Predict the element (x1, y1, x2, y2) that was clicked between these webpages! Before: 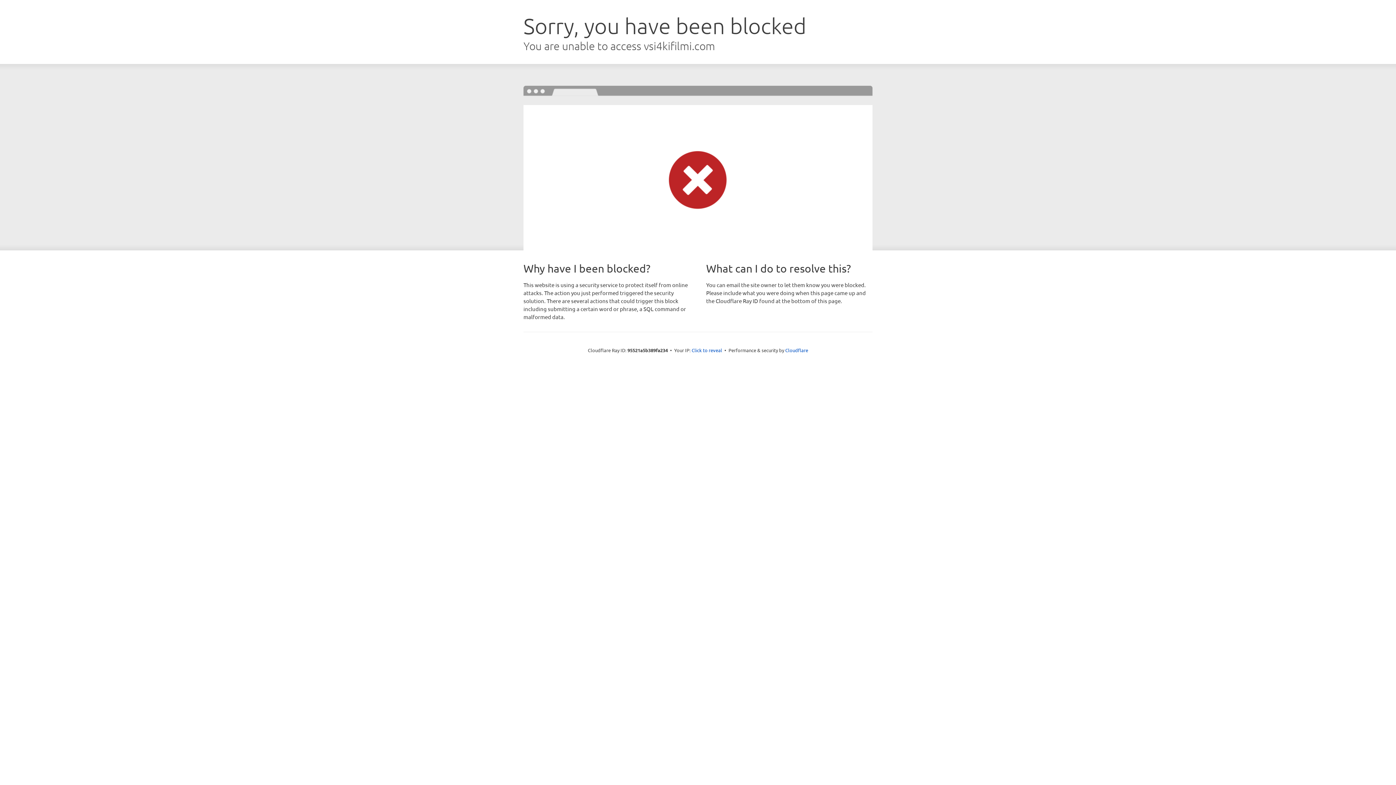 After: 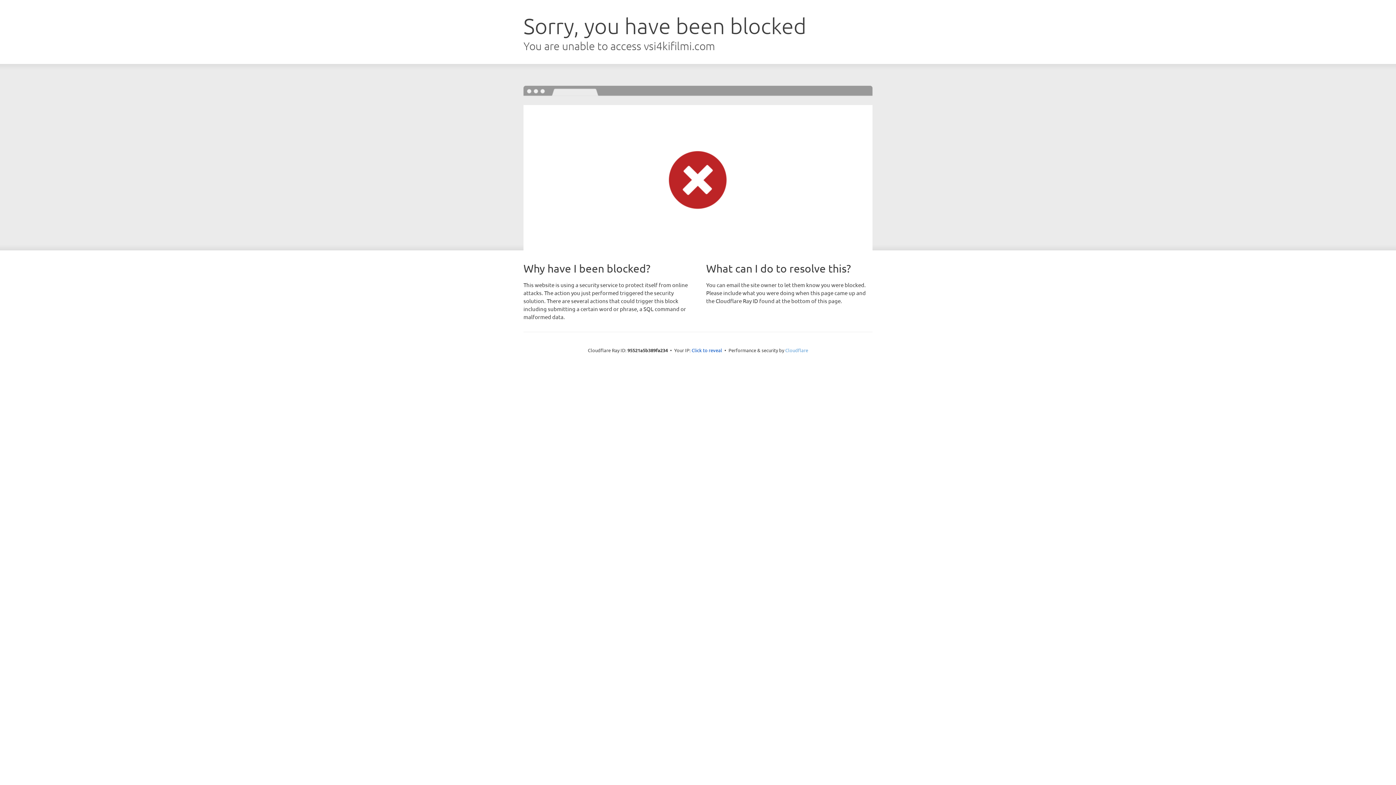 Action: bbox: (785, 347, 808, 353) label: Cloudflare